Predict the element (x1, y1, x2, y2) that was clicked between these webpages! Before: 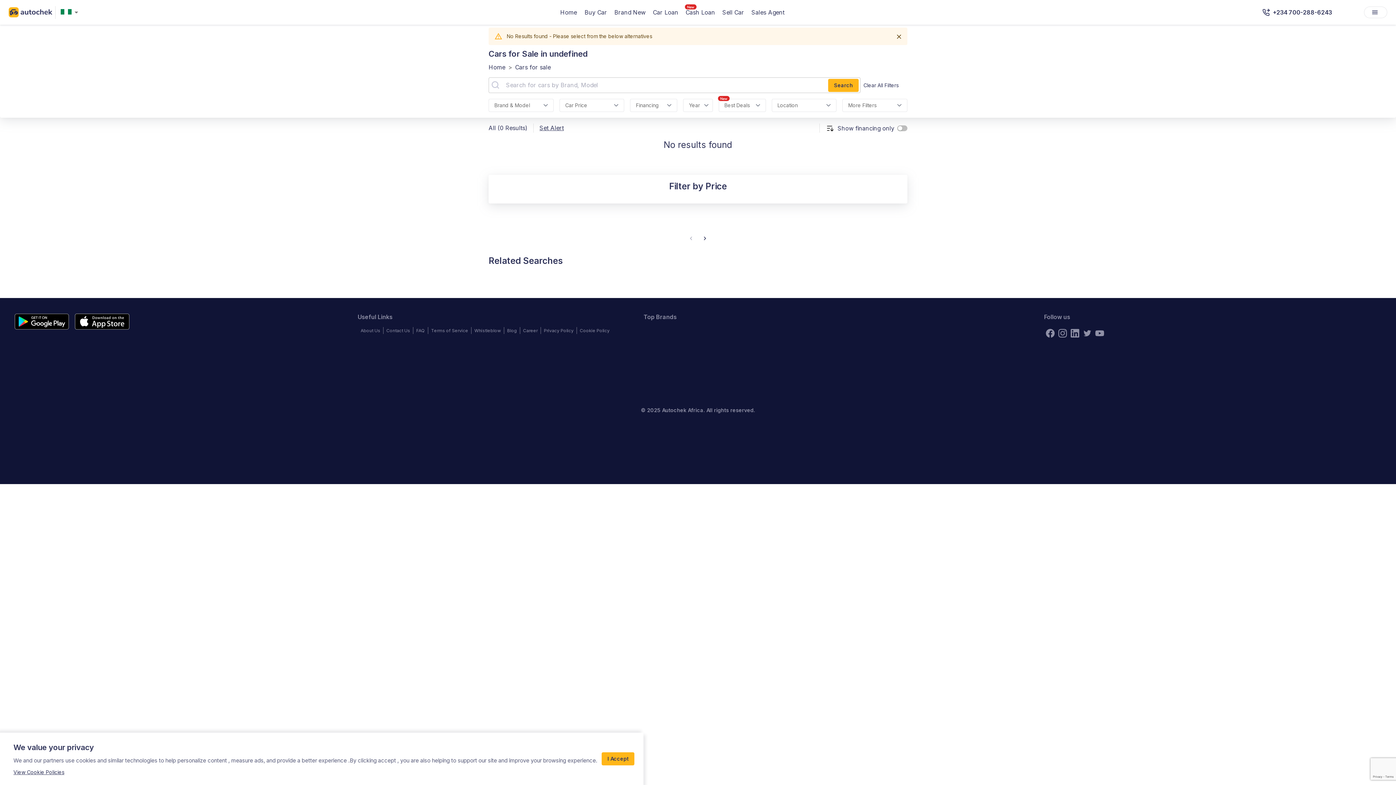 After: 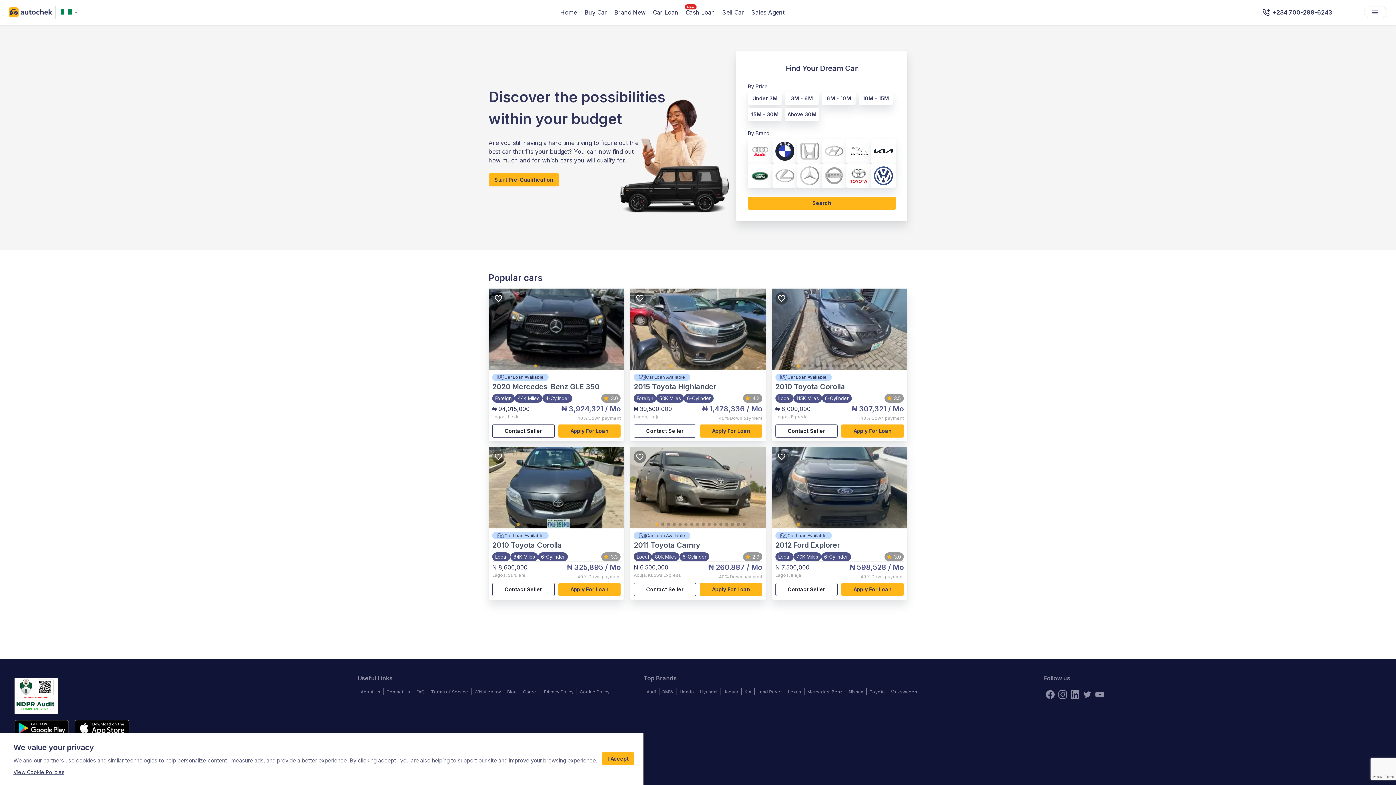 Action: bbox: (650, 5, 681, 18) label: Car Loan